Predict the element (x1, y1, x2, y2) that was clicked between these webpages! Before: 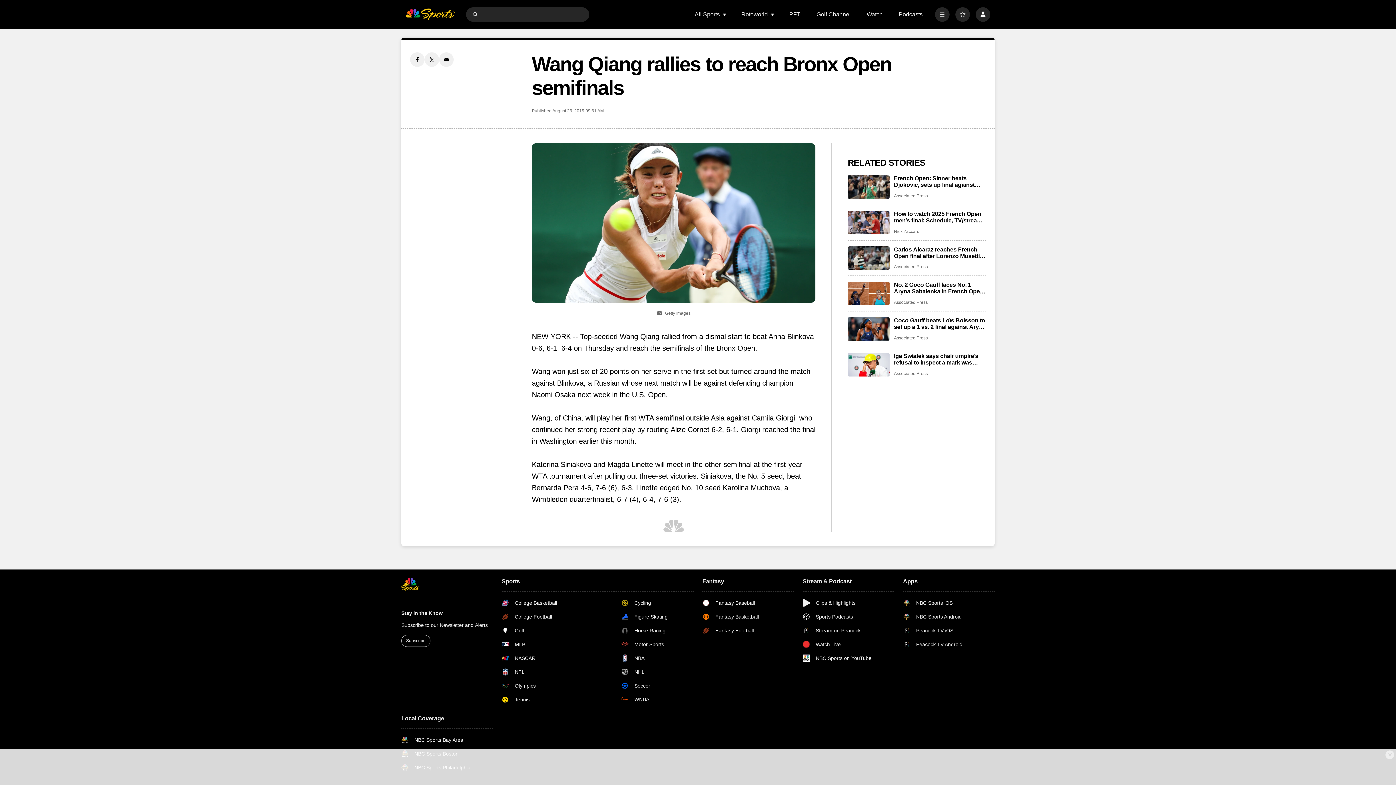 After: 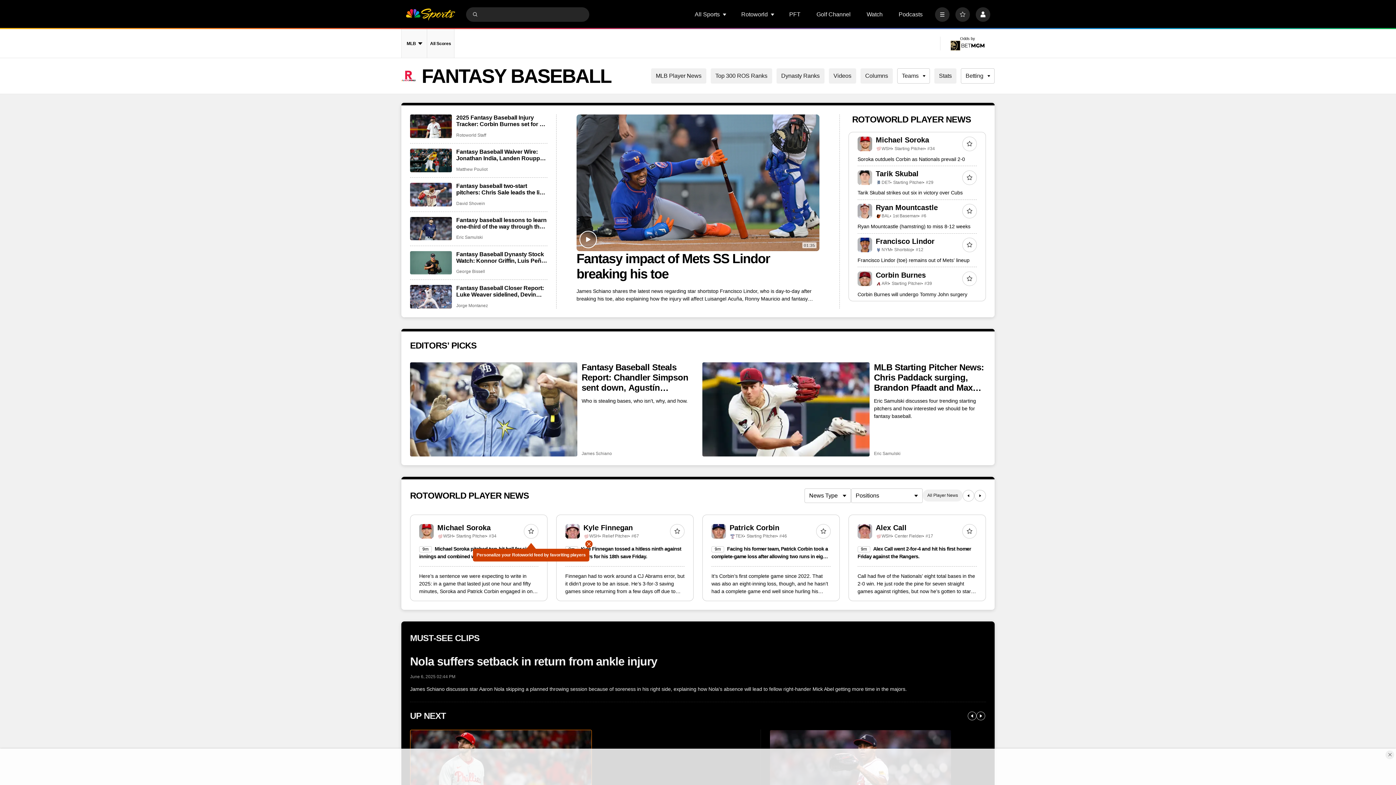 Action: bbox: (702, 599, 759, 606) label: Fantasy Baseball